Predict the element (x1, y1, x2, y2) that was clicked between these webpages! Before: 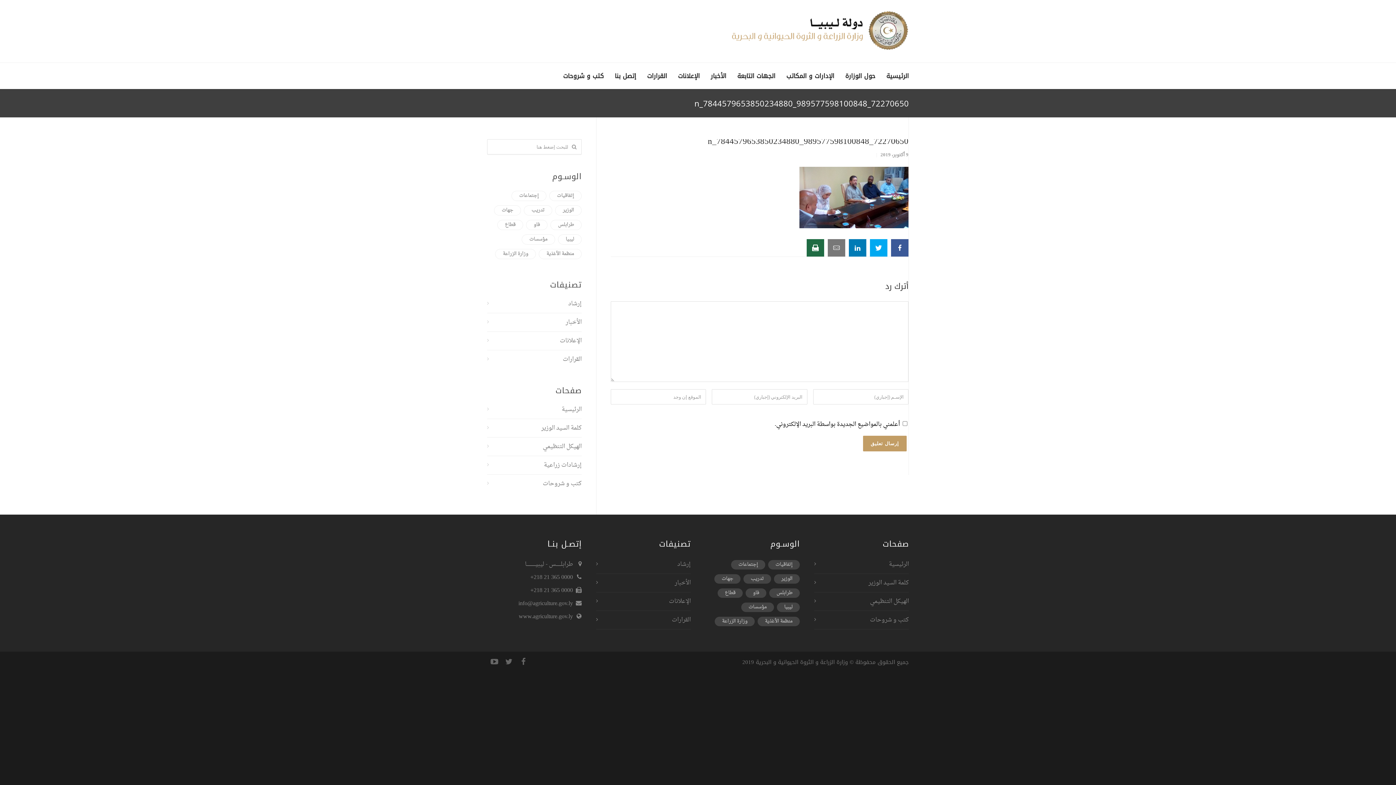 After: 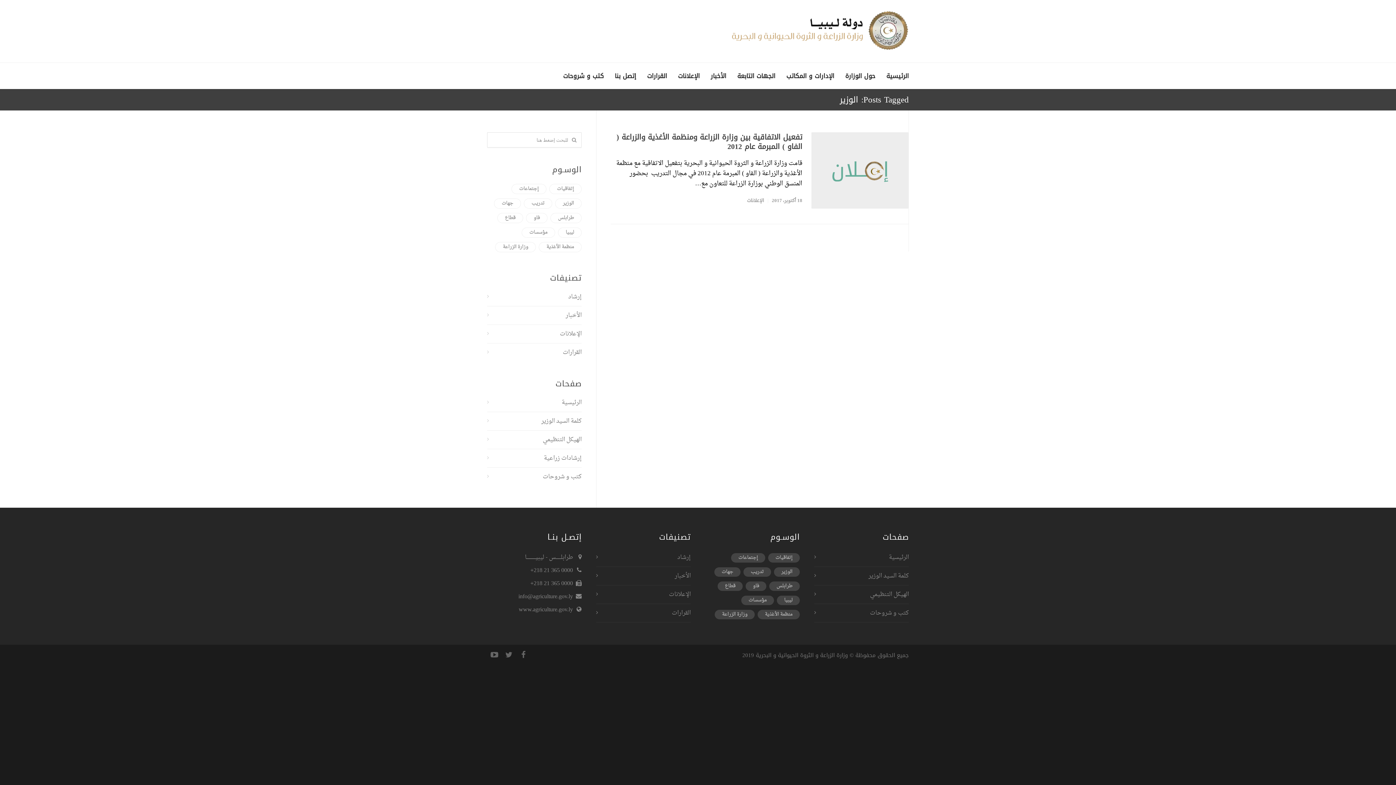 Action: bbox: (774, 574, 800, 584) label: الوزير (1 عنصر واحد)